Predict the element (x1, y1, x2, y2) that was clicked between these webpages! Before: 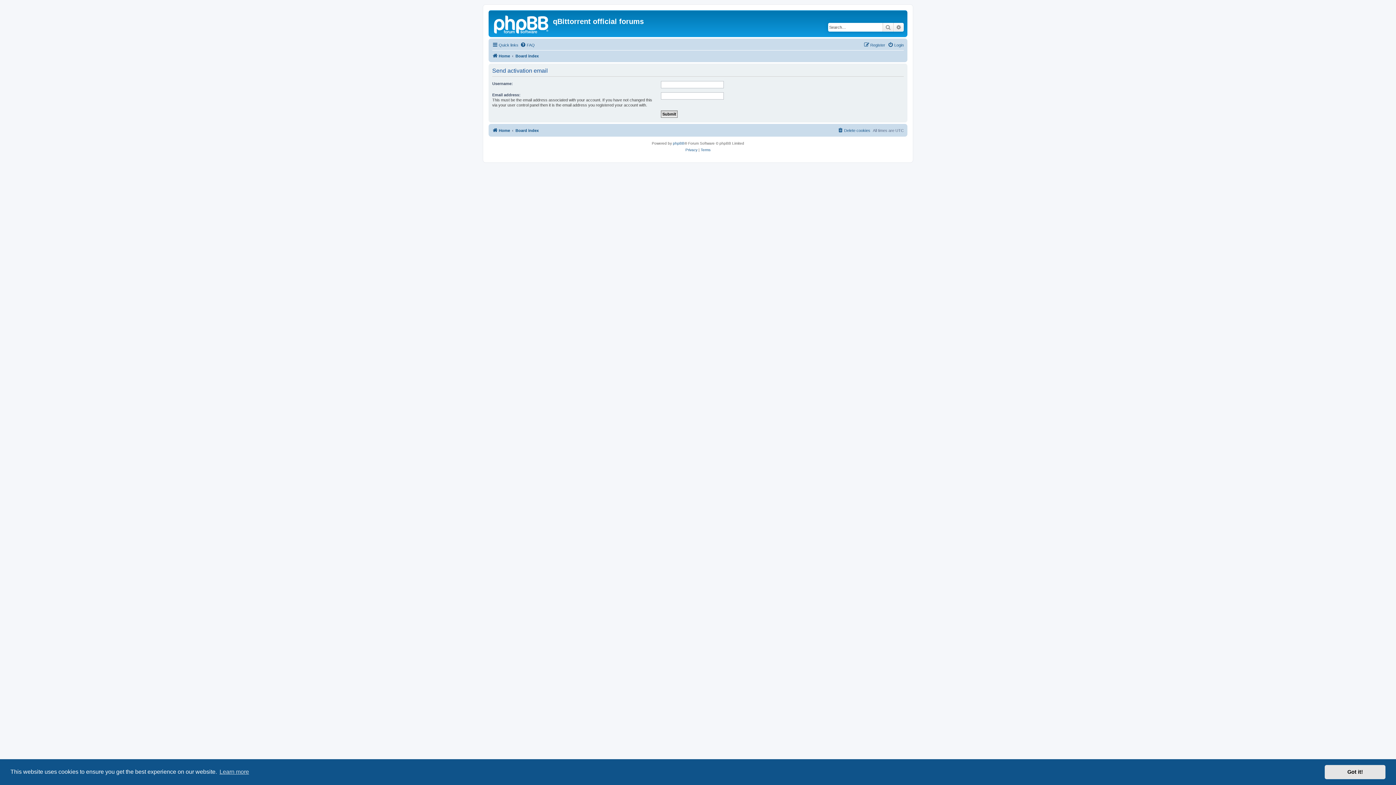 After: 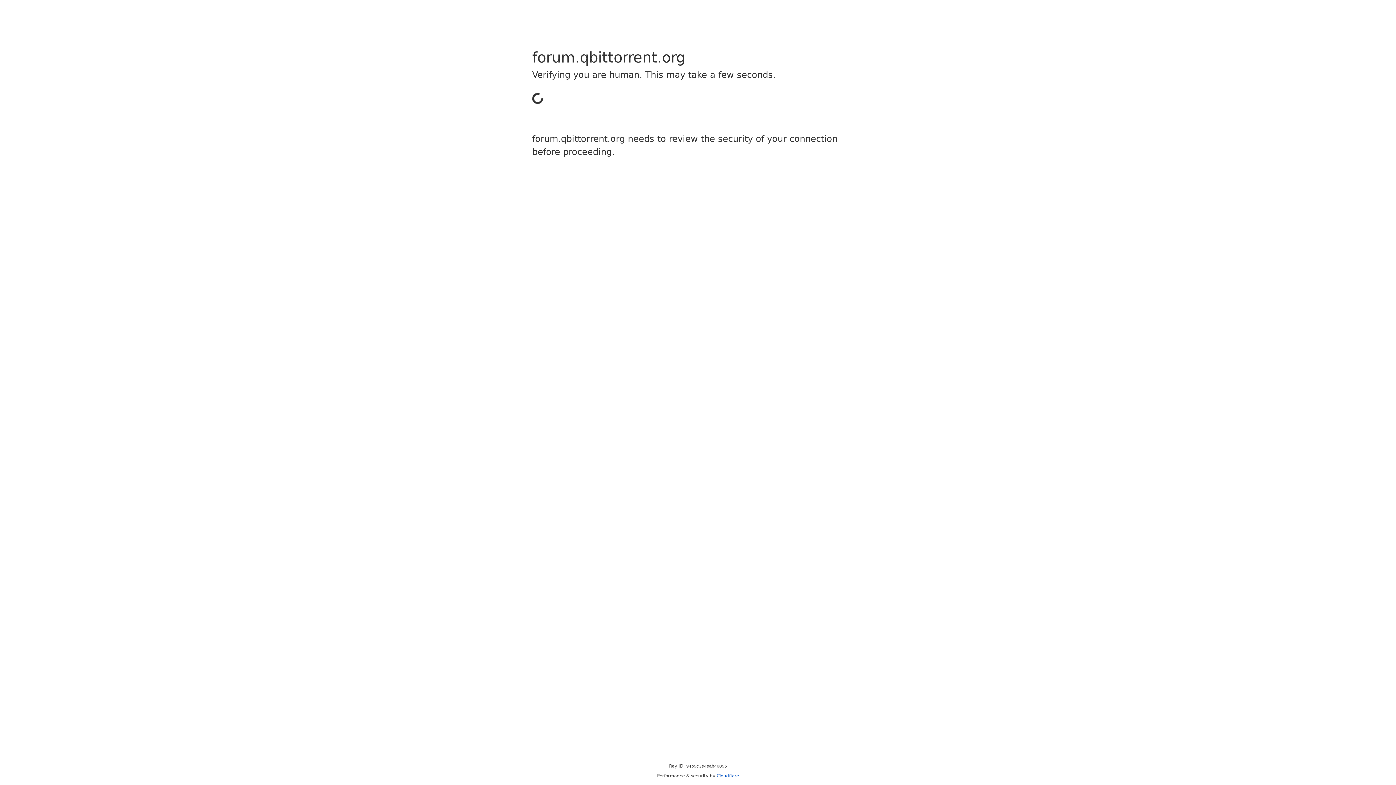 Action: label: Search bbox: (882, 22, 893, 31)